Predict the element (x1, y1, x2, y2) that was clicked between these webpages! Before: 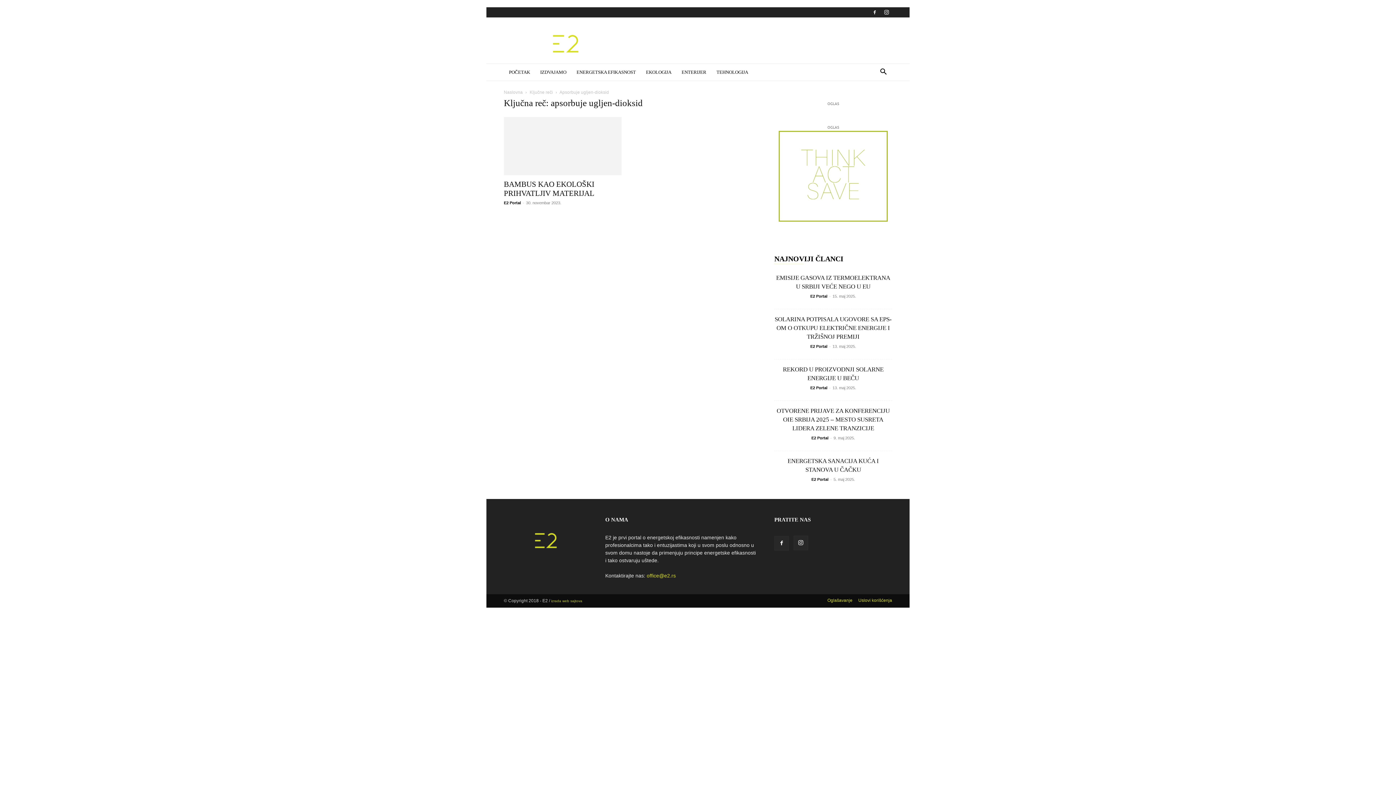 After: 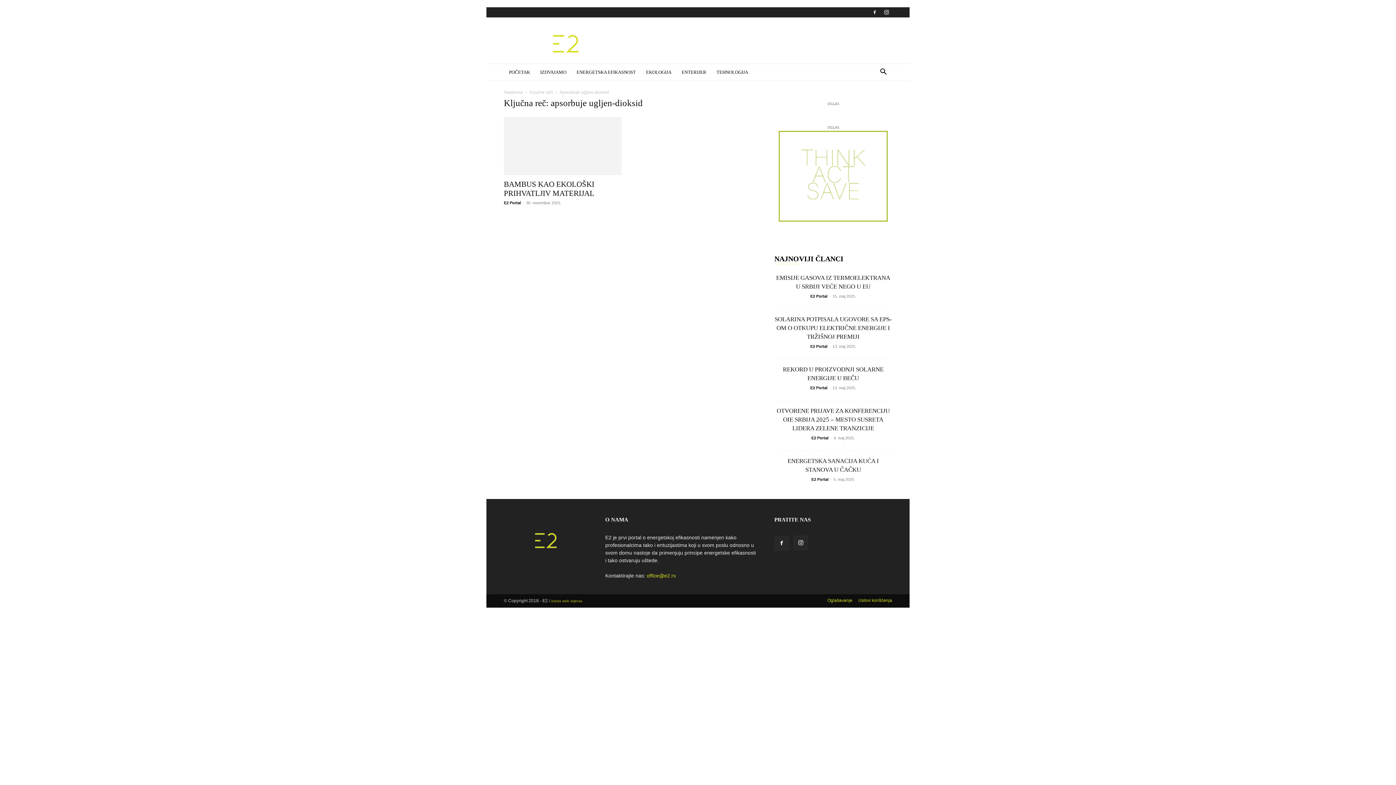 Action: bbox: (646, 573, 676, 578) label: office@e2.rs